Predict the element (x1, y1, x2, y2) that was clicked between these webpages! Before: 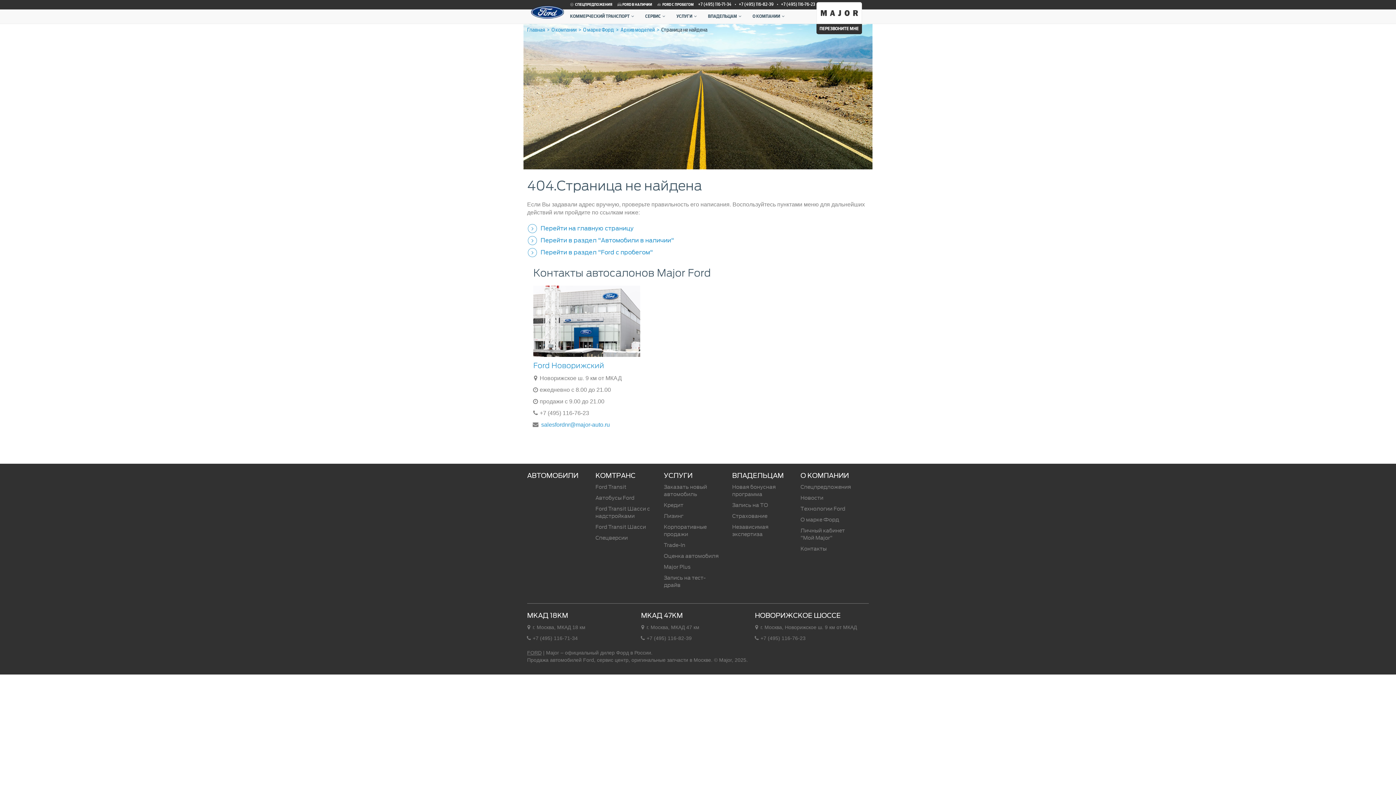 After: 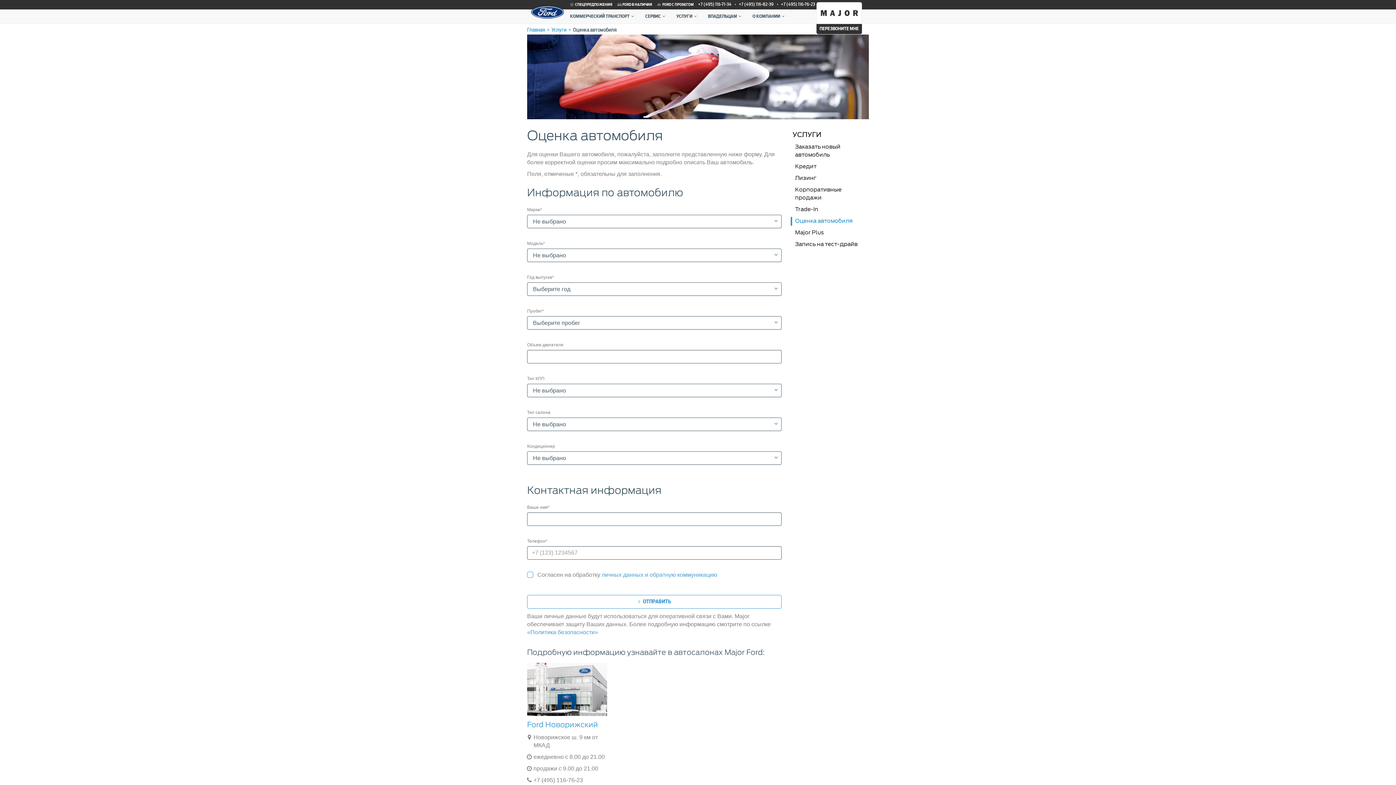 Action: bbox: (664, 552, 718, 560) label: Оценка автомобиля